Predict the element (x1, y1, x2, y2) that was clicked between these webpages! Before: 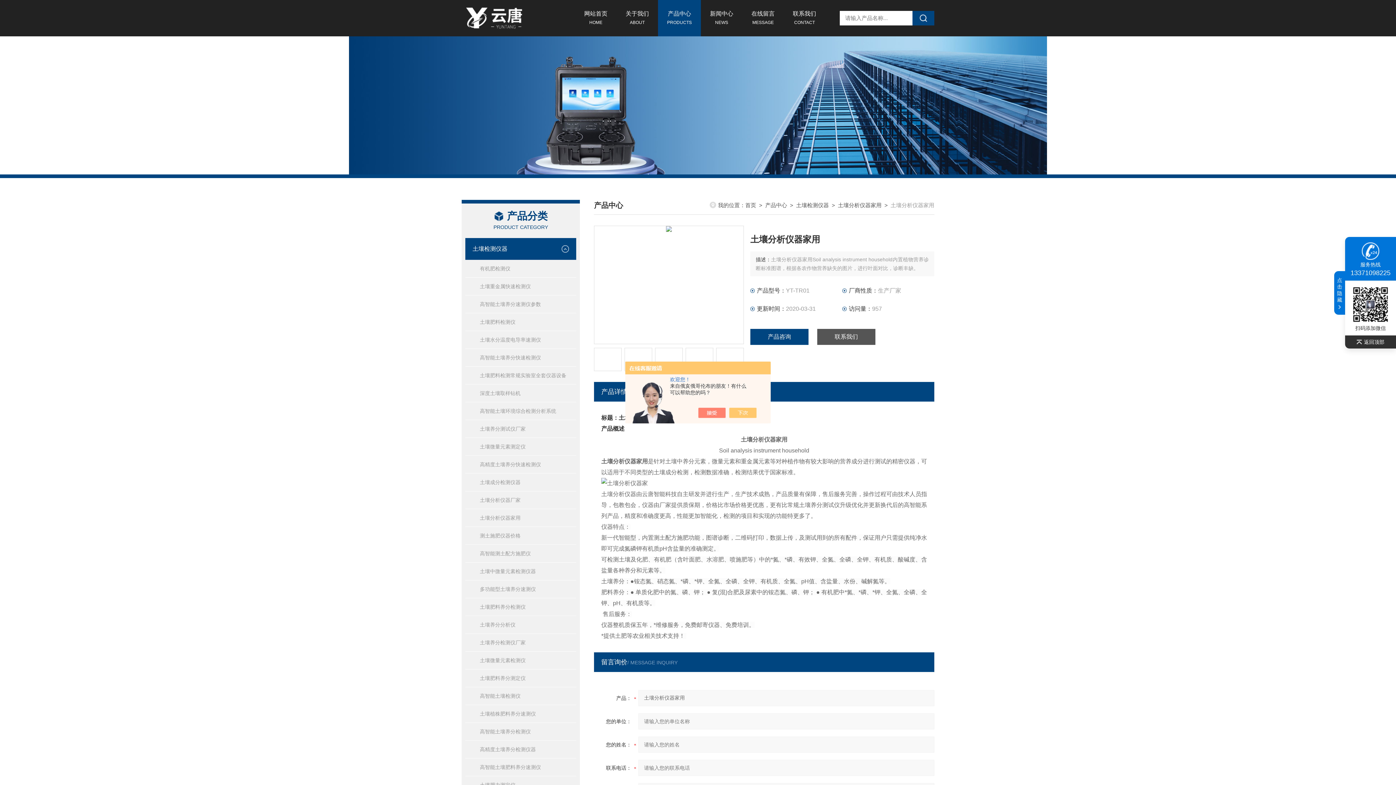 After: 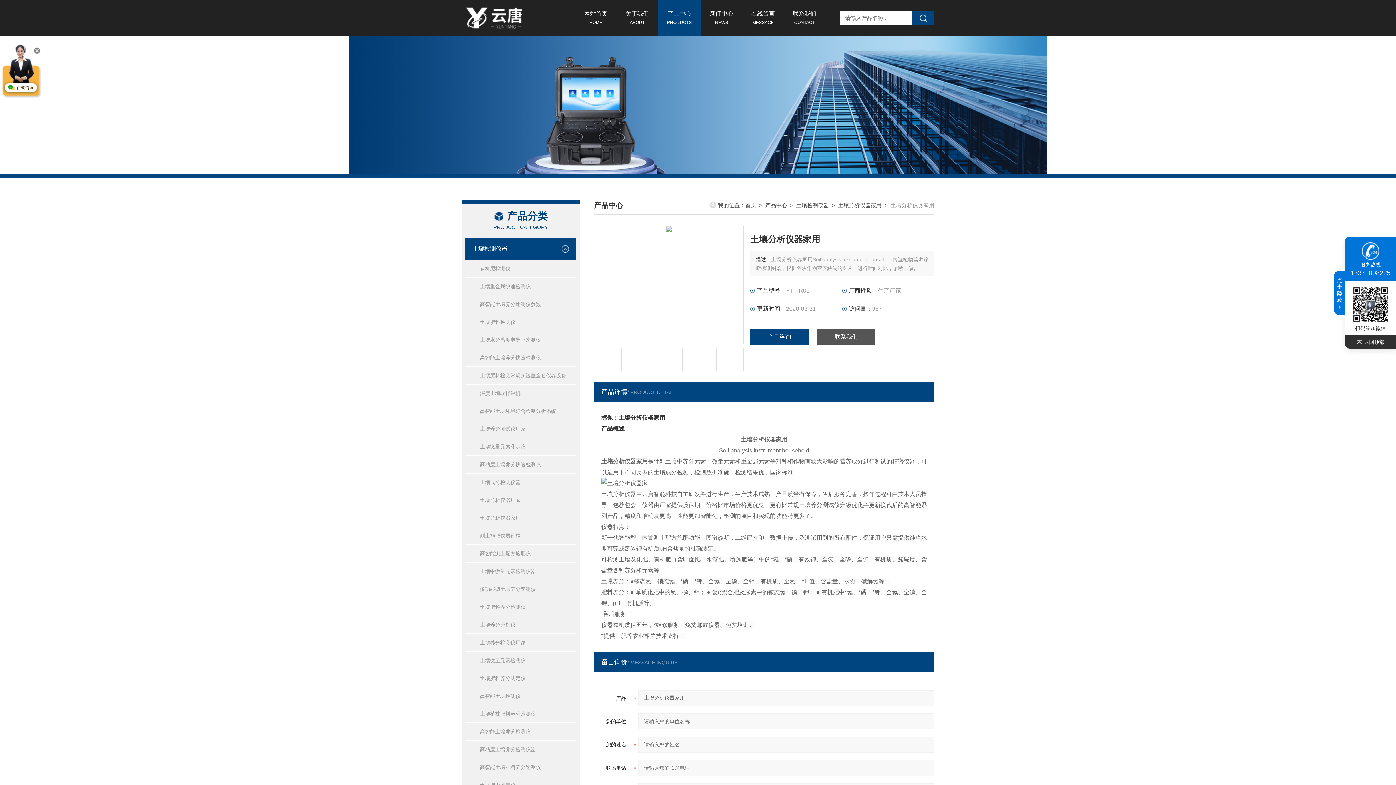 Action: bbox: (736, 408, 764, 418)